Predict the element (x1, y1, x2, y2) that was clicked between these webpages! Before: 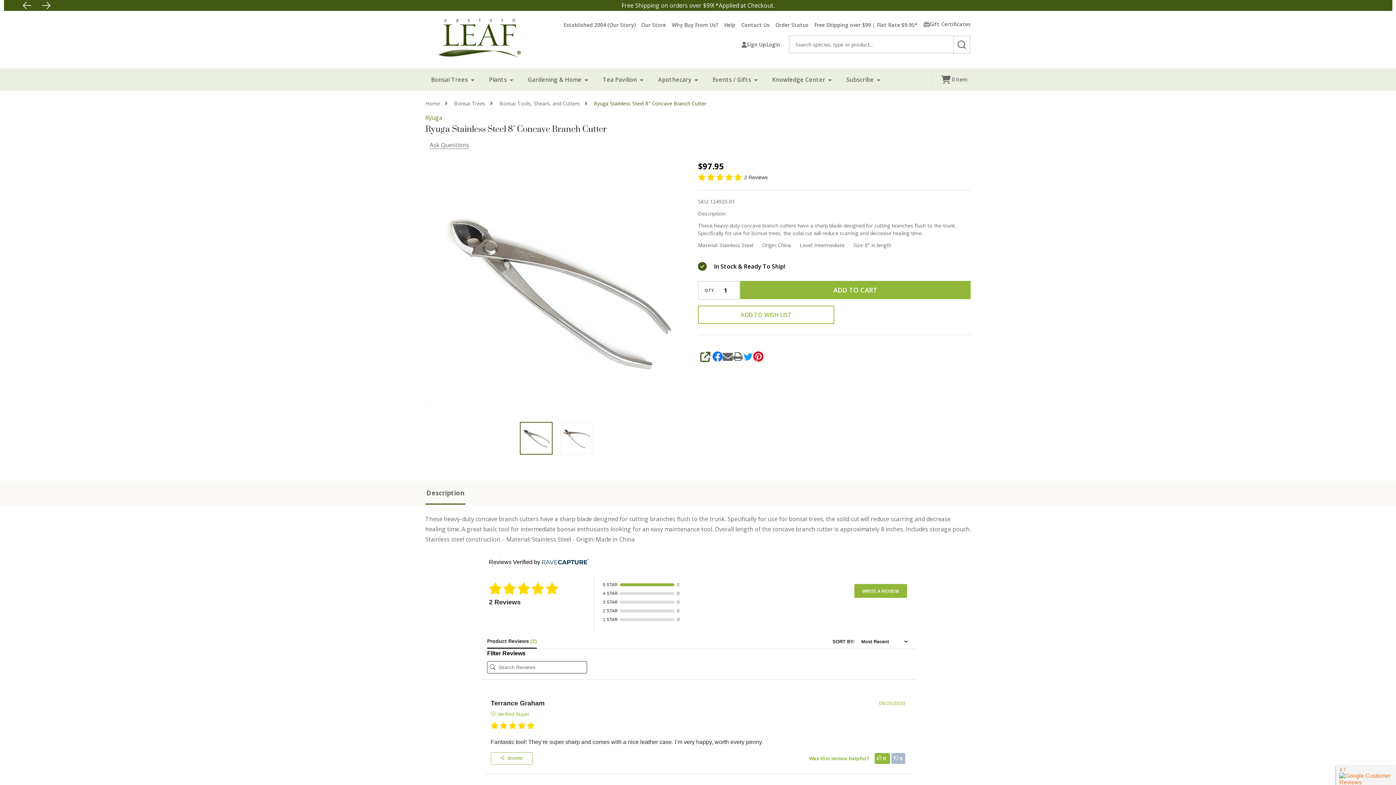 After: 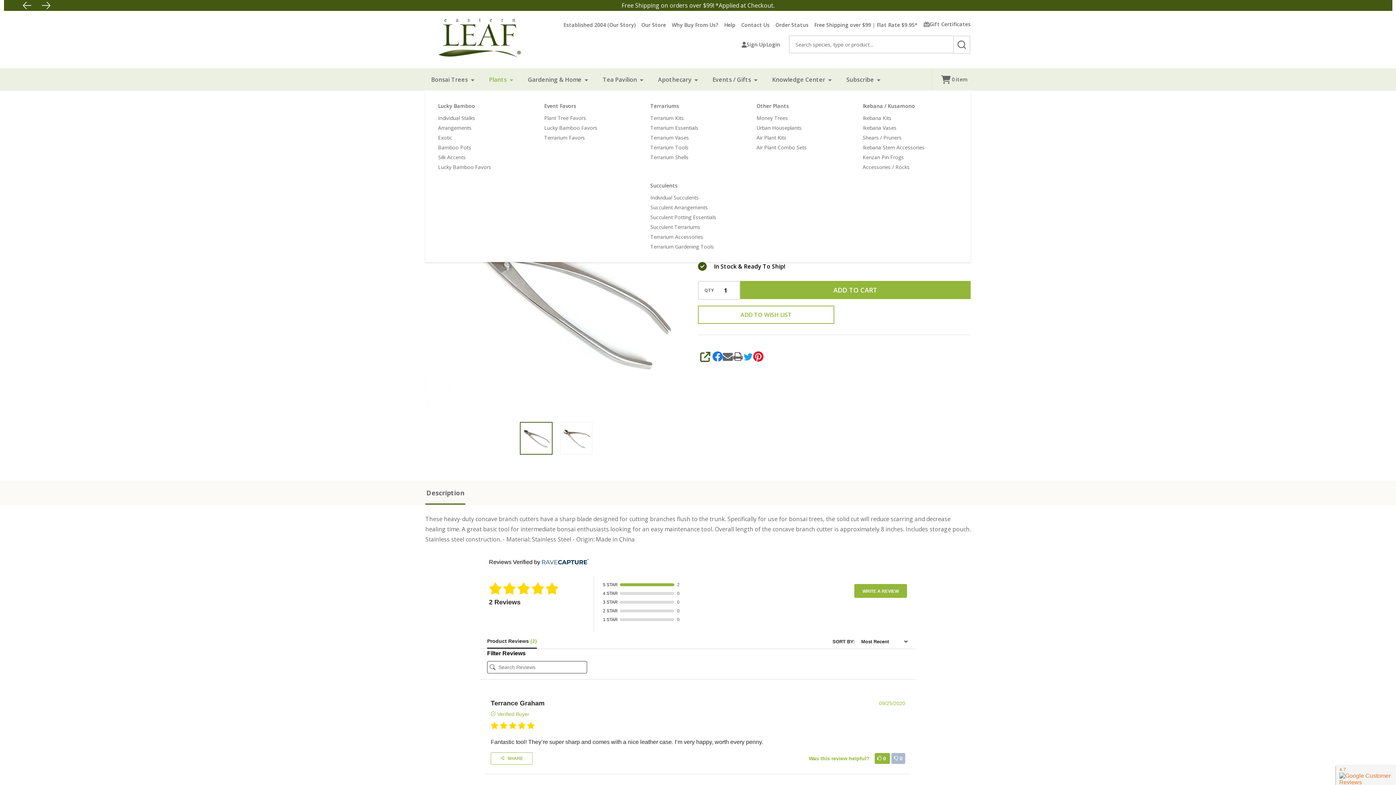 Action: bbox: (509, 69, 513, 90)